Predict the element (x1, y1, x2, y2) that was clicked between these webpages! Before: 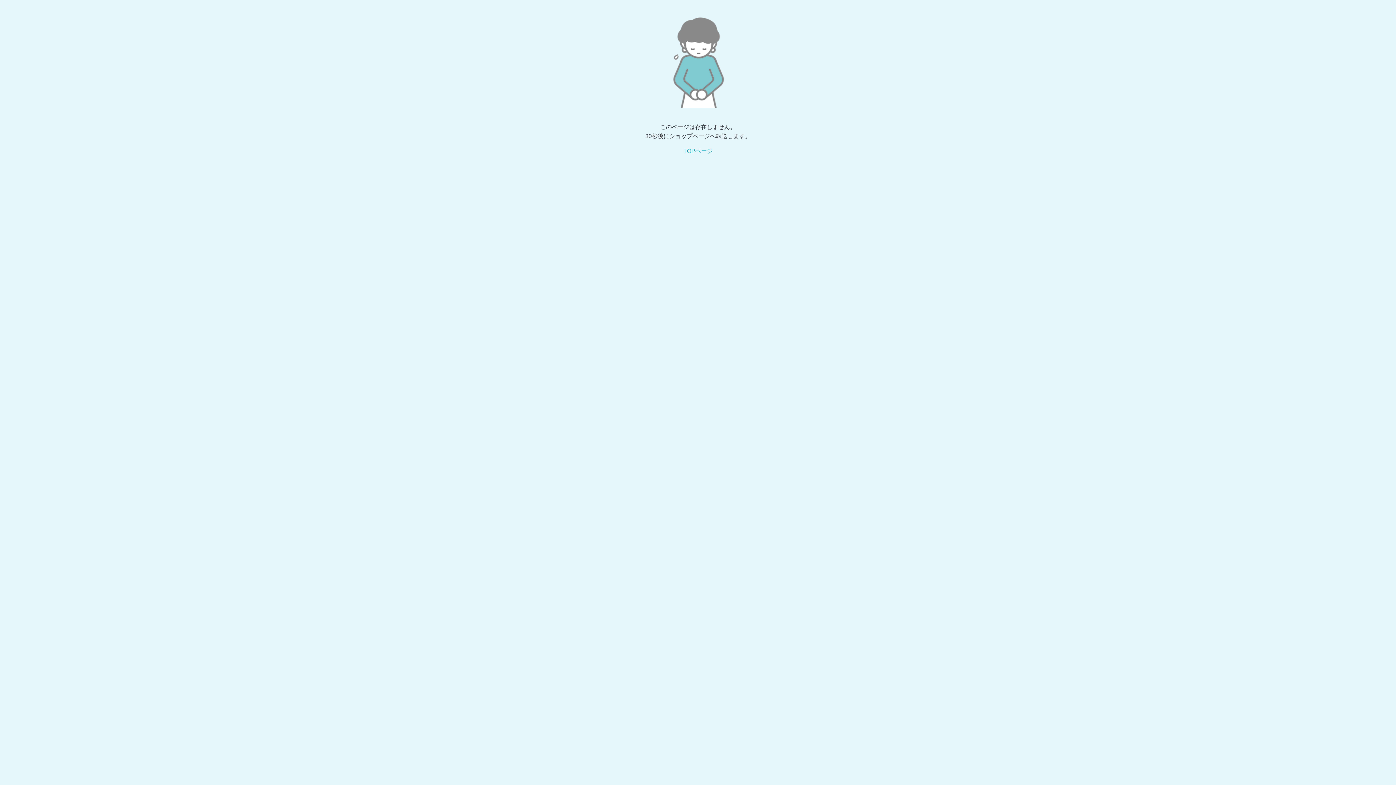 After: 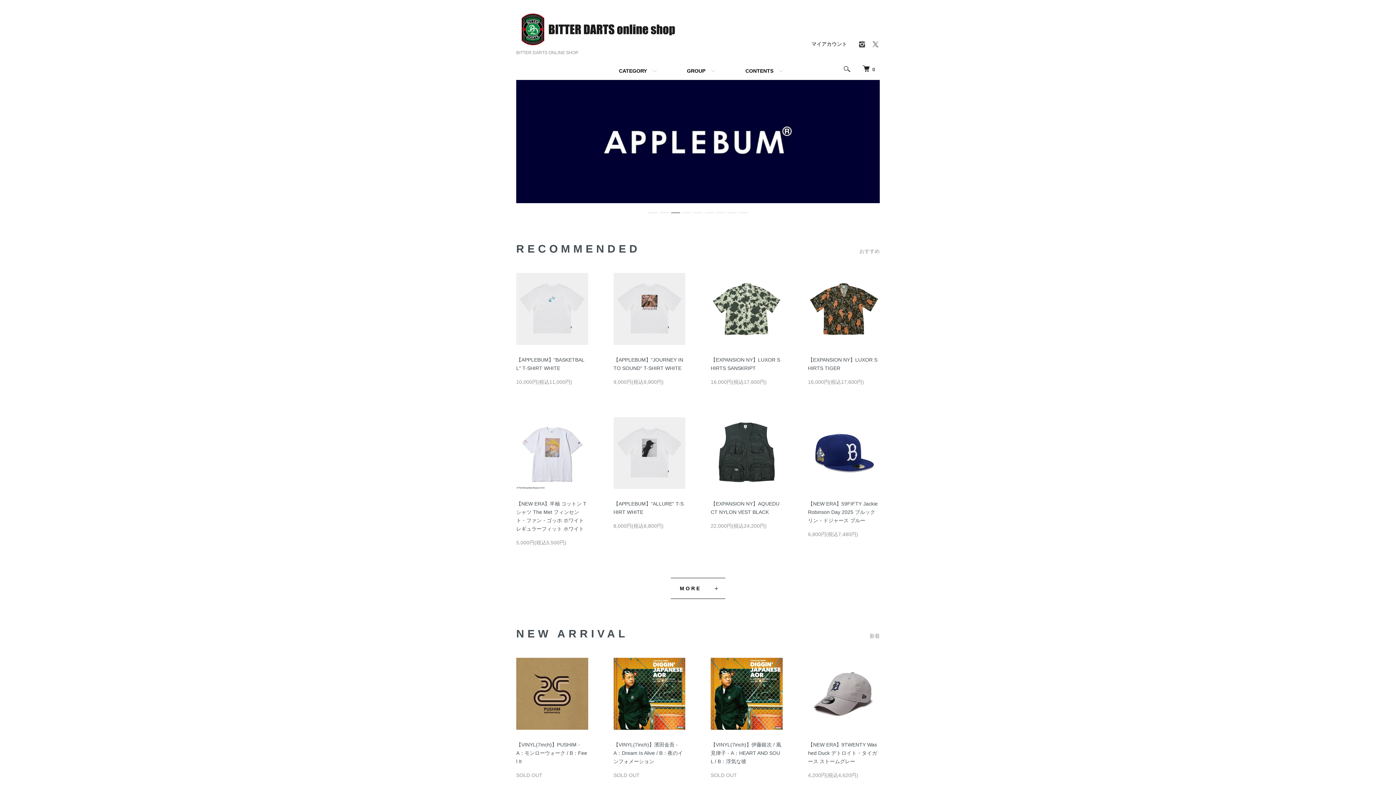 Action: bbox: (683, 148, 712, 154) label: TOPページ